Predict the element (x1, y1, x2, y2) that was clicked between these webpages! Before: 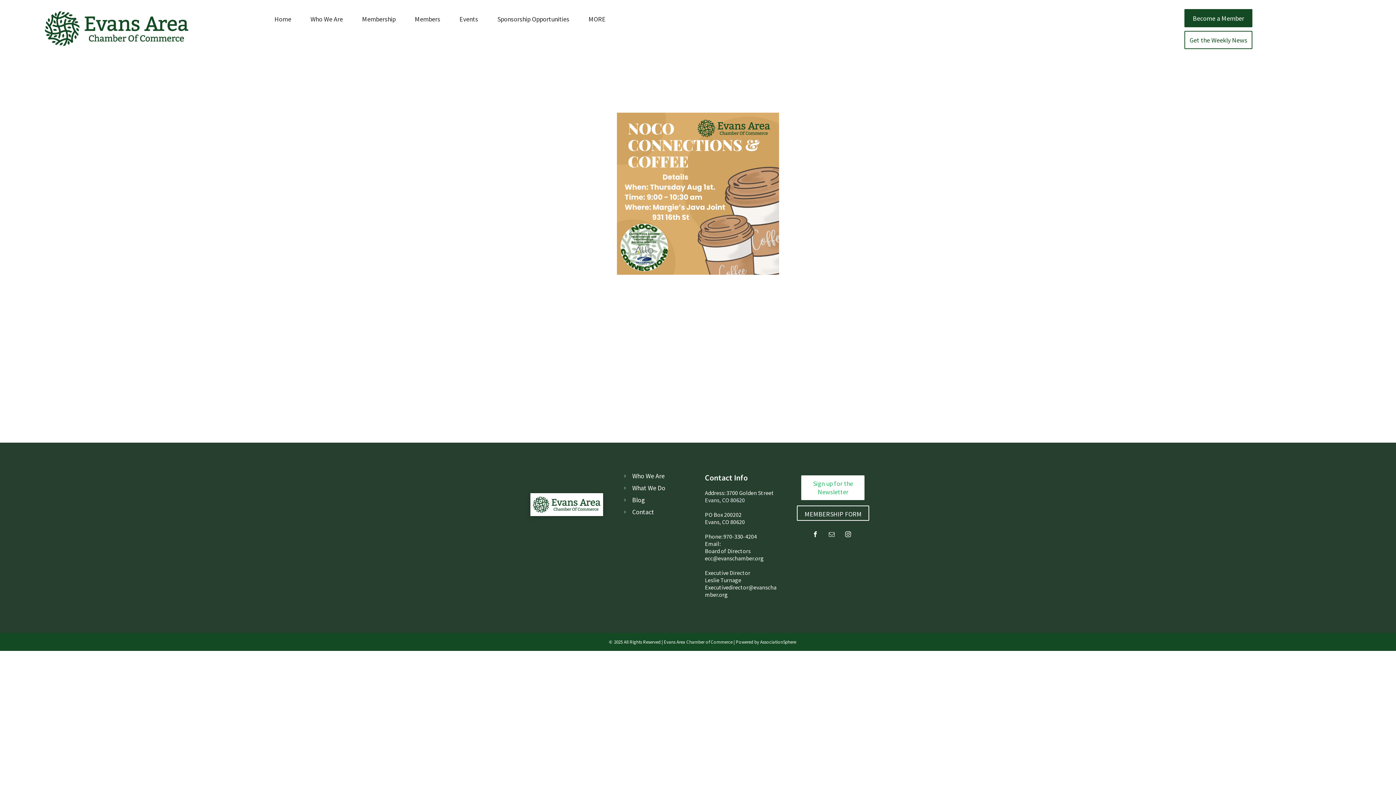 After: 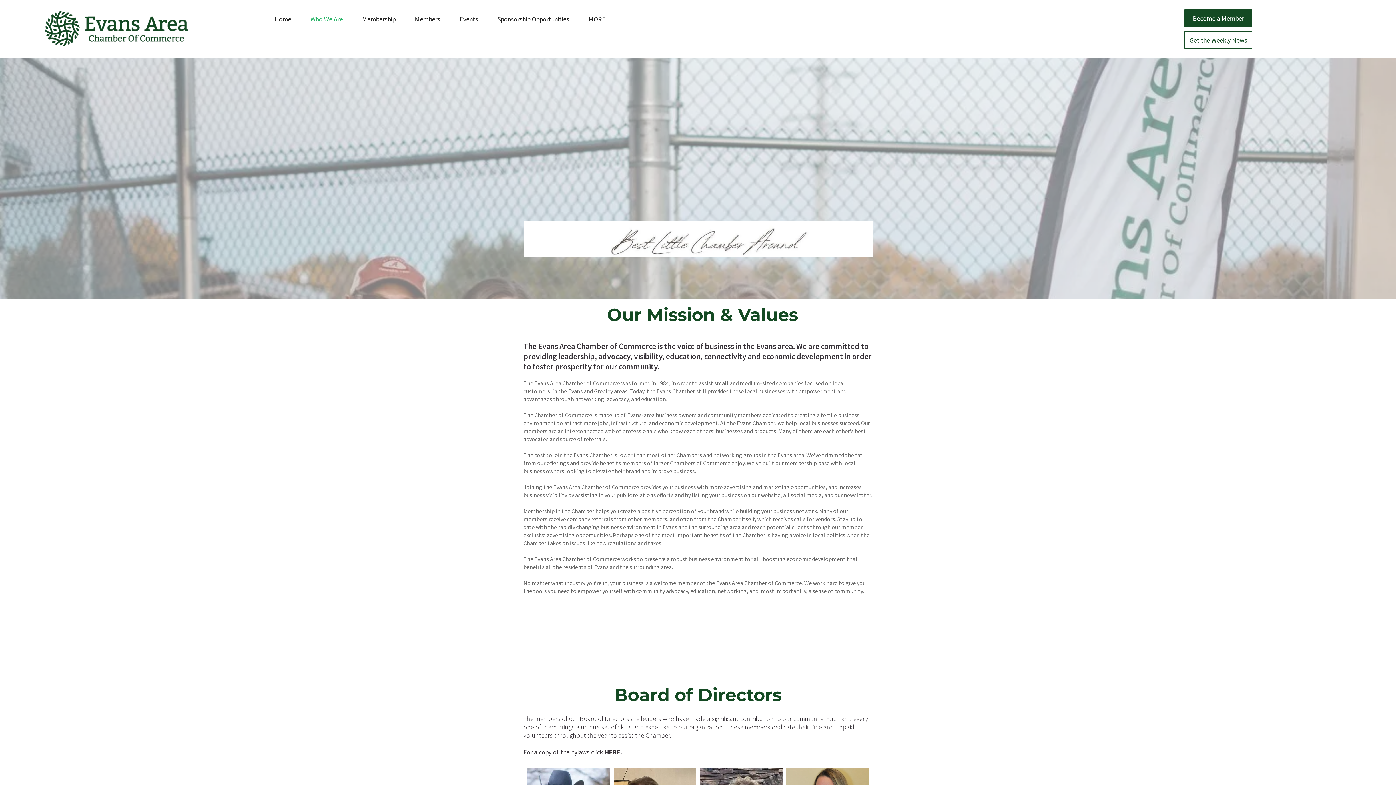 Action: bbox: (632, 472, 664, 480) label: Who We Are